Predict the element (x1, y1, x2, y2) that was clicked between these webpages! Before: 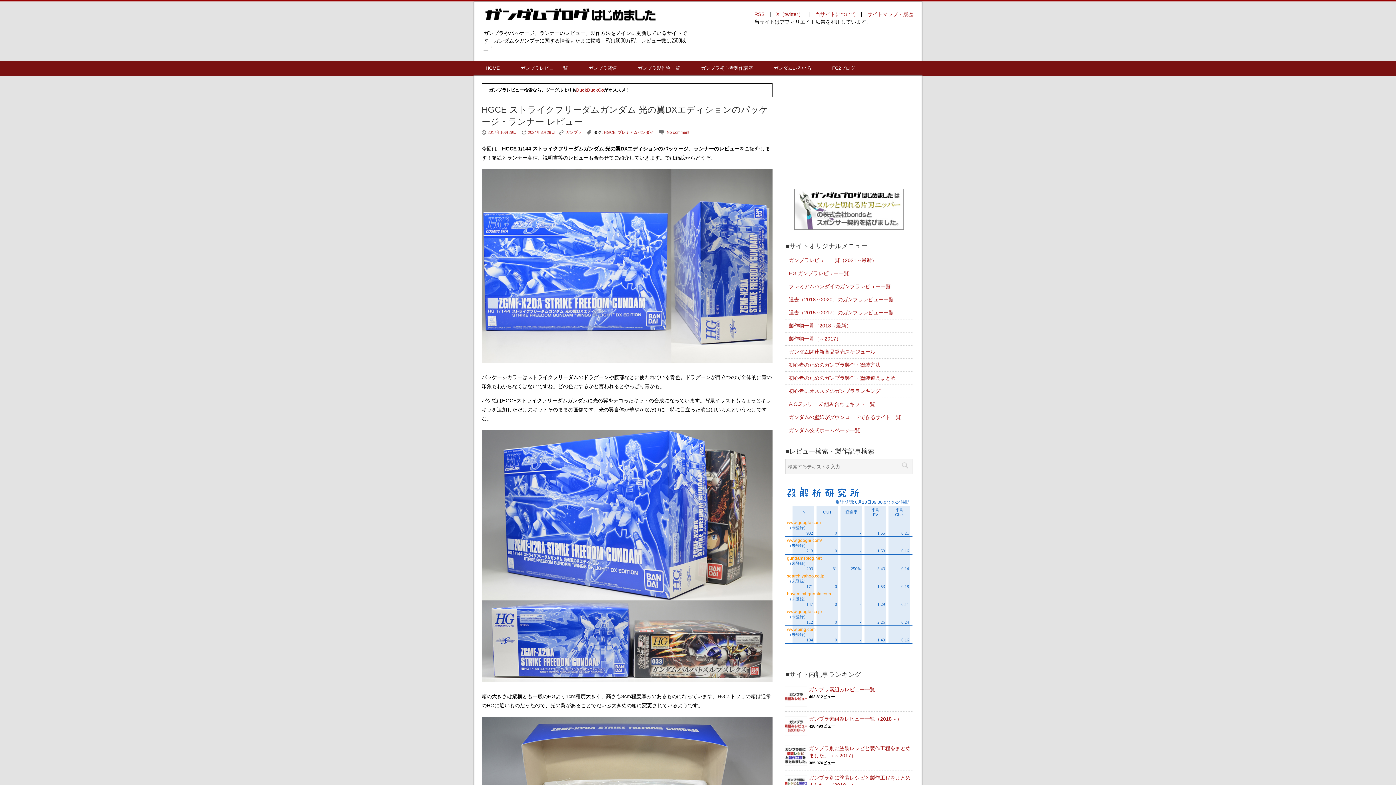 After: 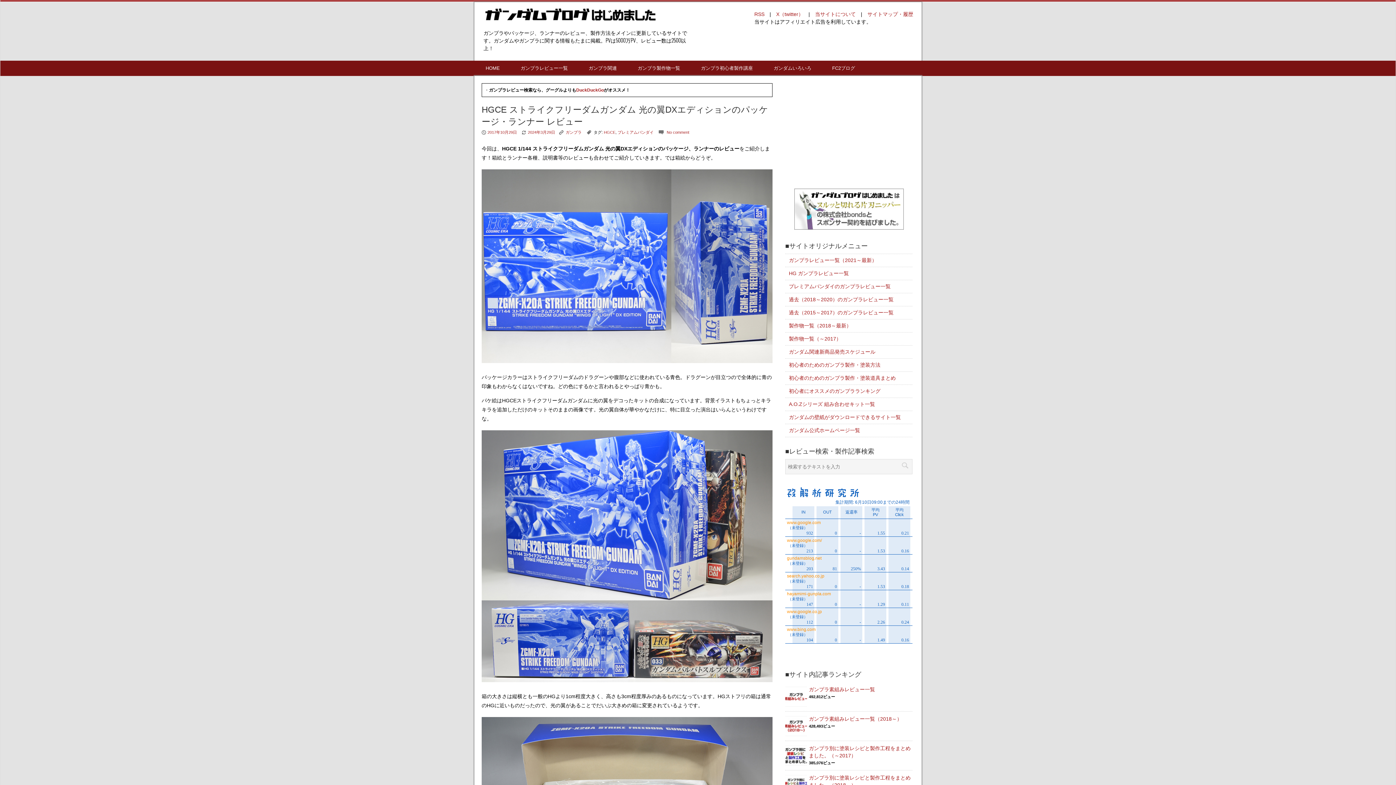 Action: label: 2017年10月29日 bbox: (487, 130, 517, 134)